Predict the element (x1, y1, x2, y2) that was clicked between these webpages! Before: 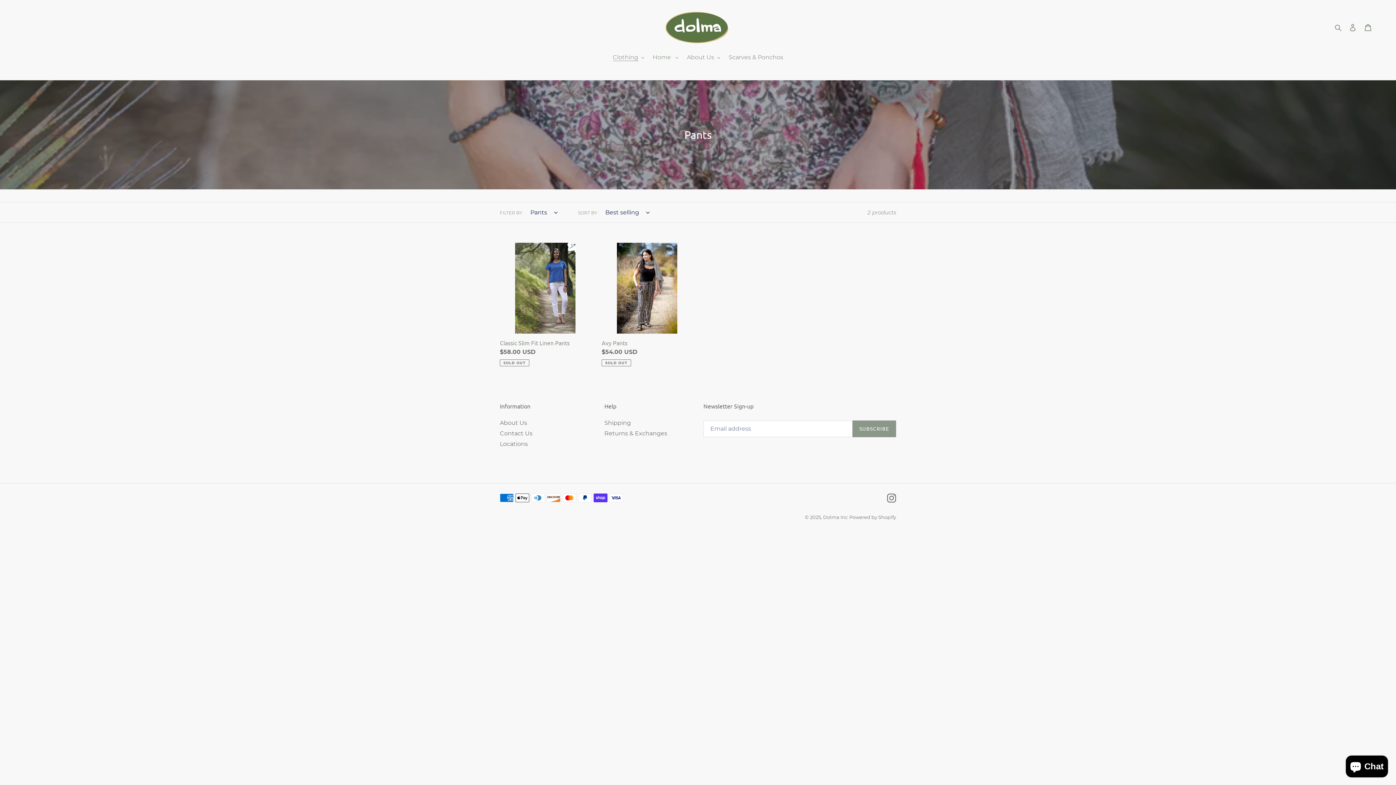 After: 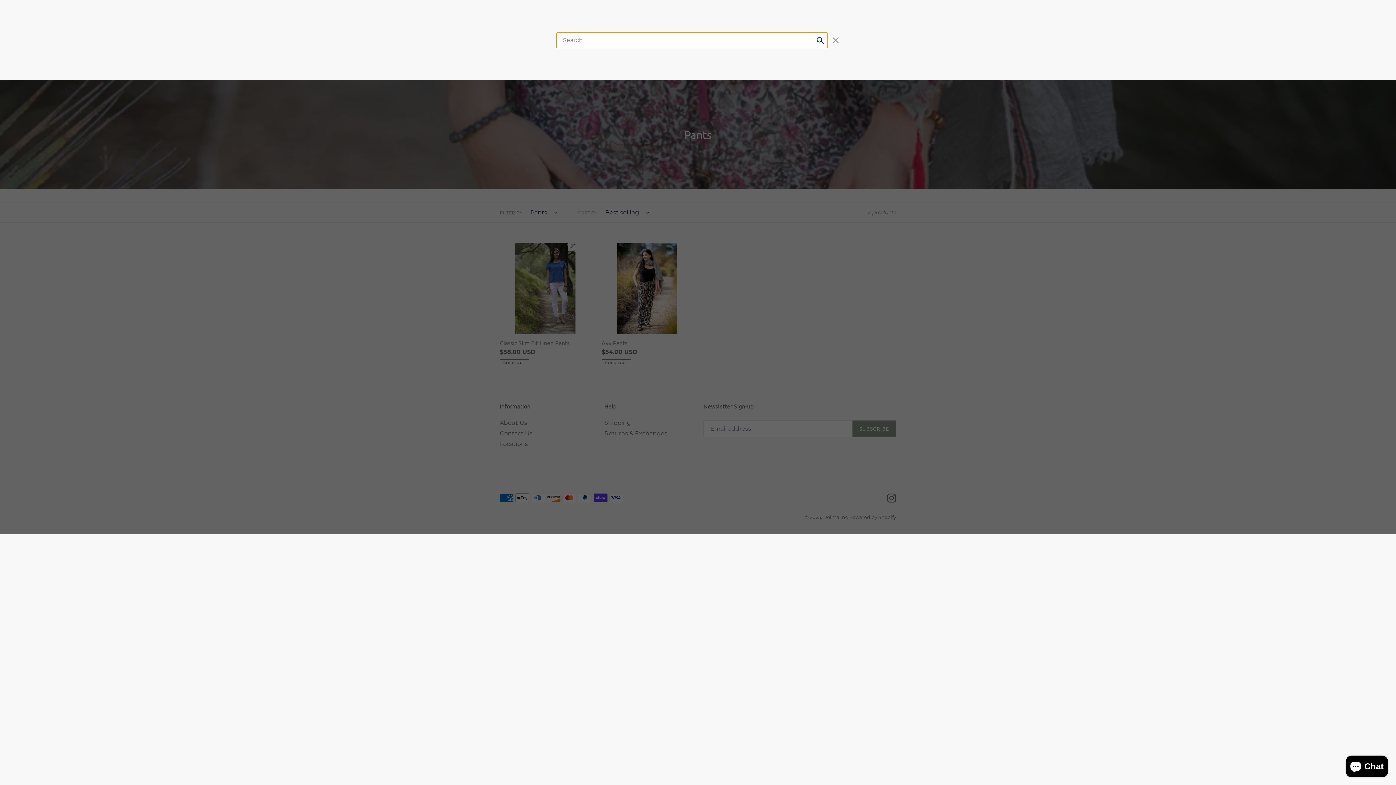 Action: label: Search bbox: (1332, 22, 1345, 32)